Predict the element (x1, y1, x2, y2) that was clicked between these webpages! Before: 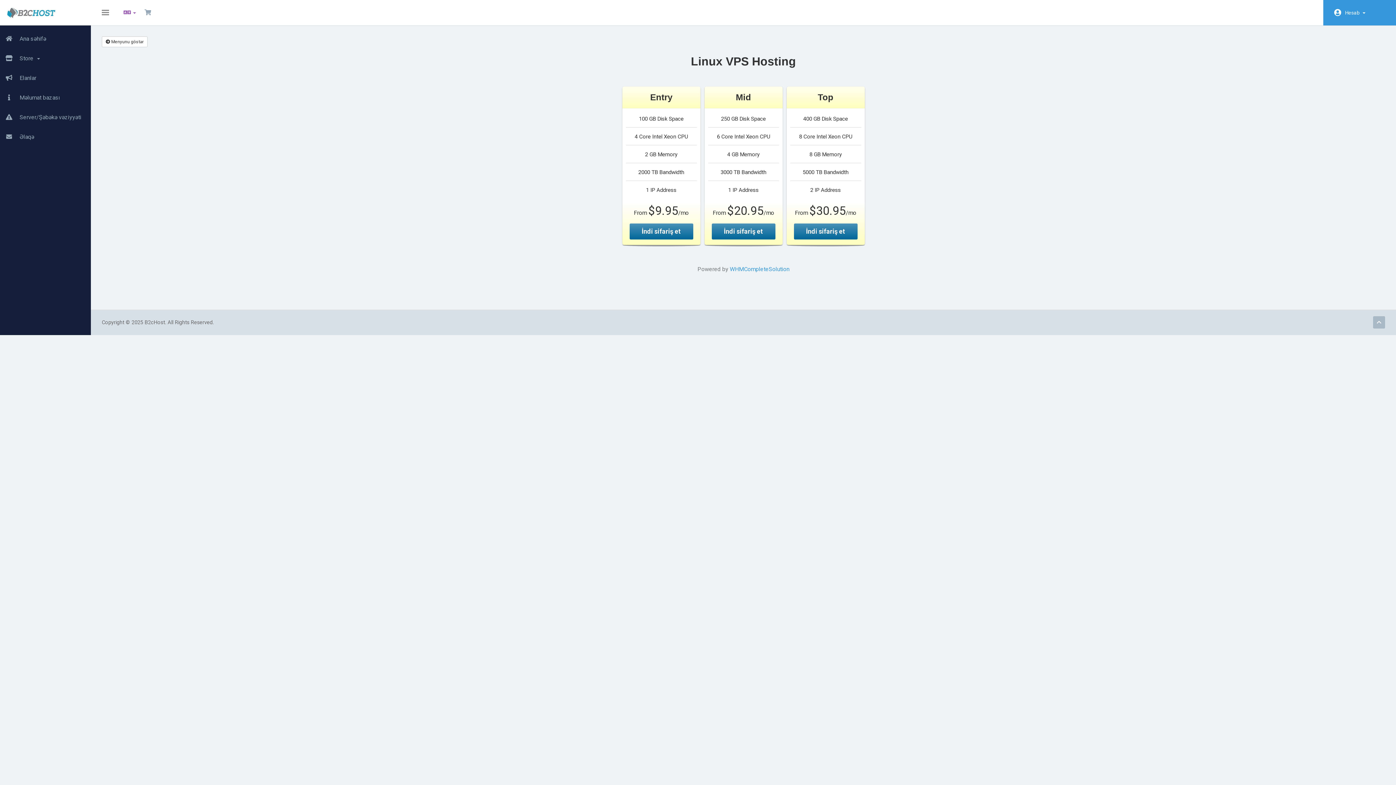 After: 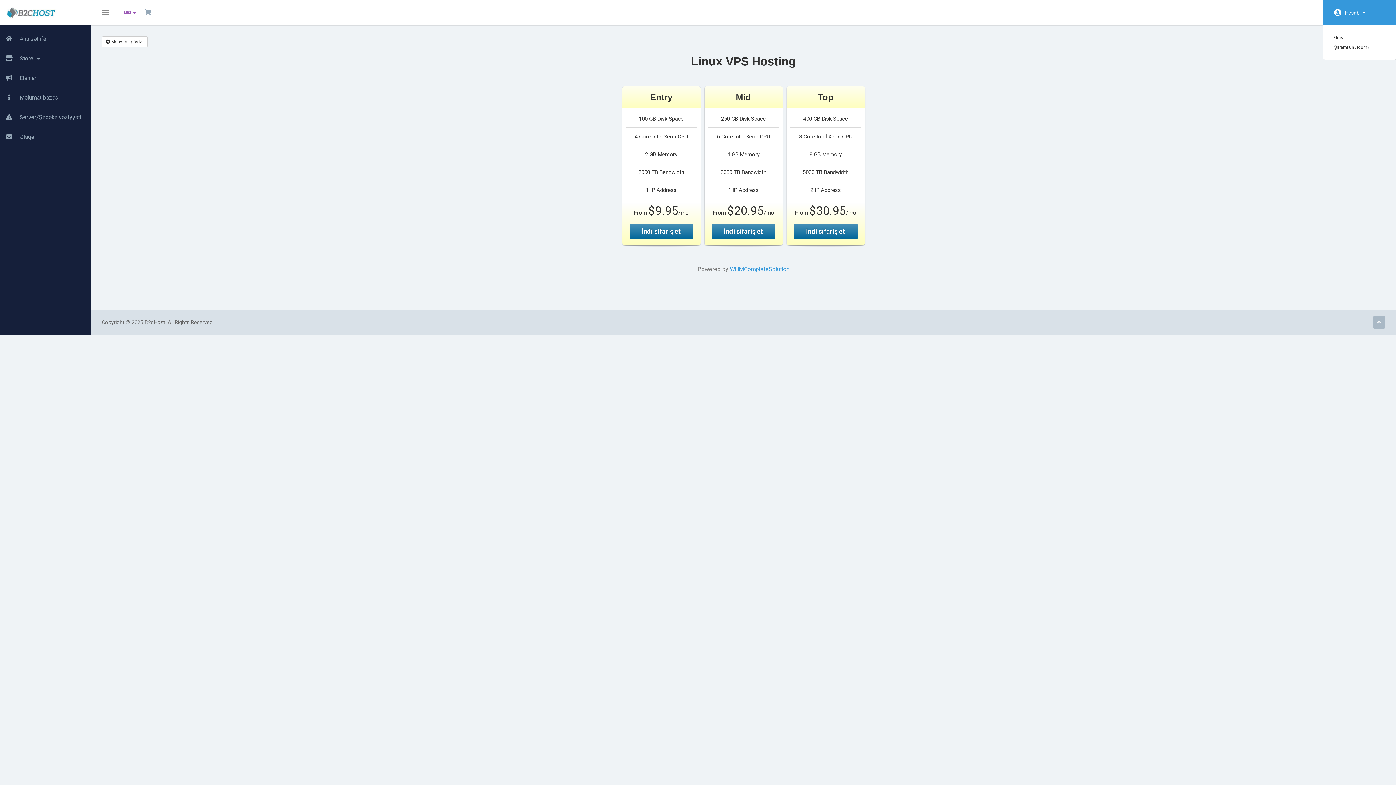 Action: label: Hesab   bbox: (1323, 0, 1396, 25)